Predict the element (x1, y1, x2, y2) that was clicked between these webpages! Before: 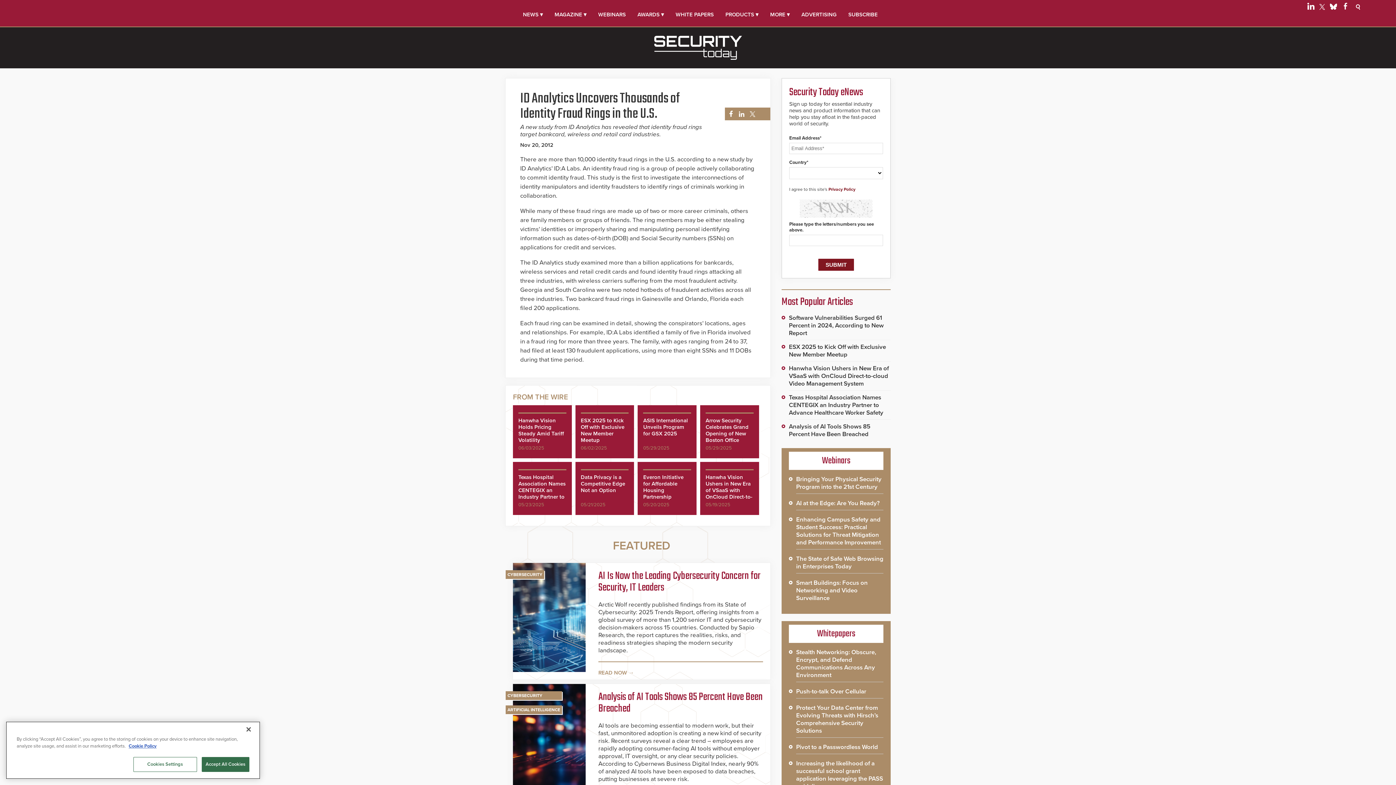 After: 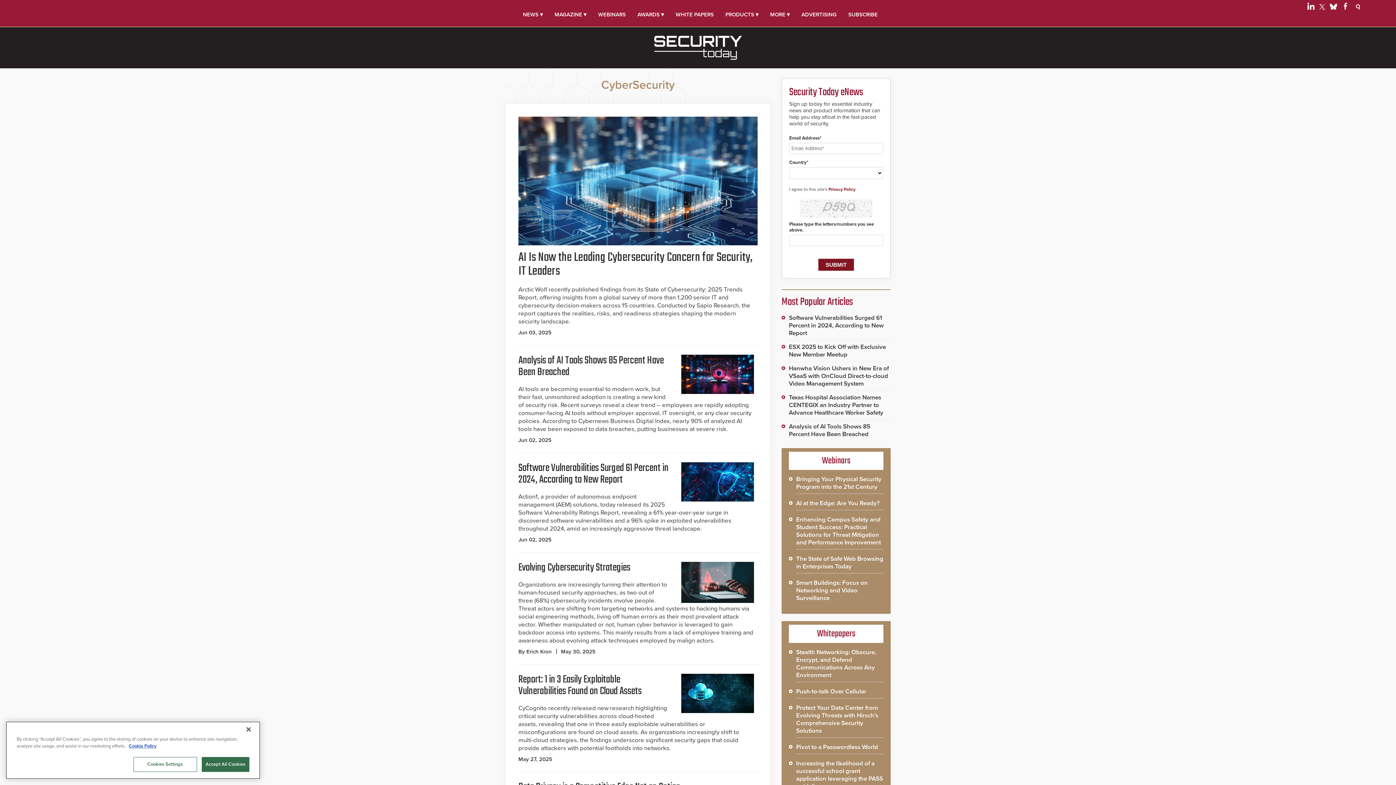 Action: label: CYBERSECURITY bbox: (507, 693, 542, 698)